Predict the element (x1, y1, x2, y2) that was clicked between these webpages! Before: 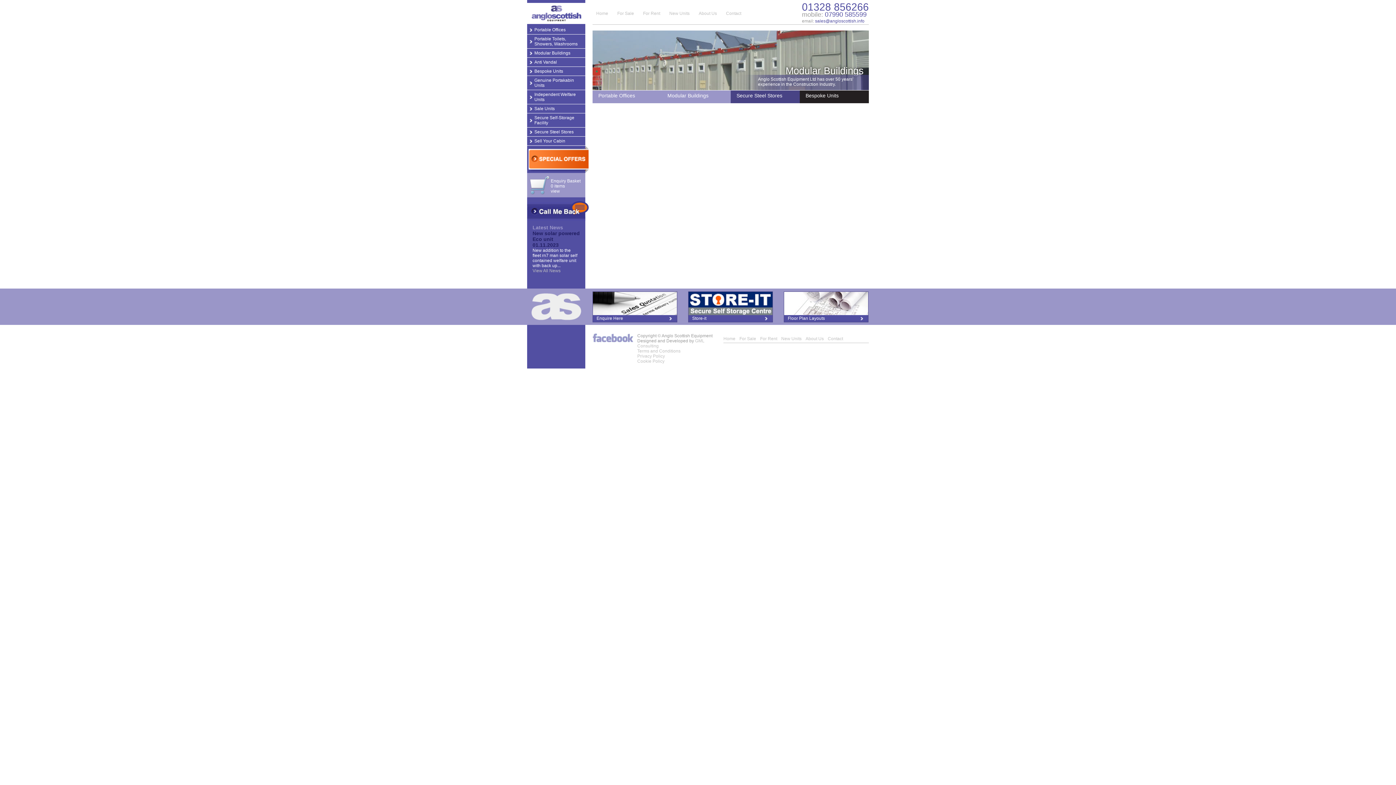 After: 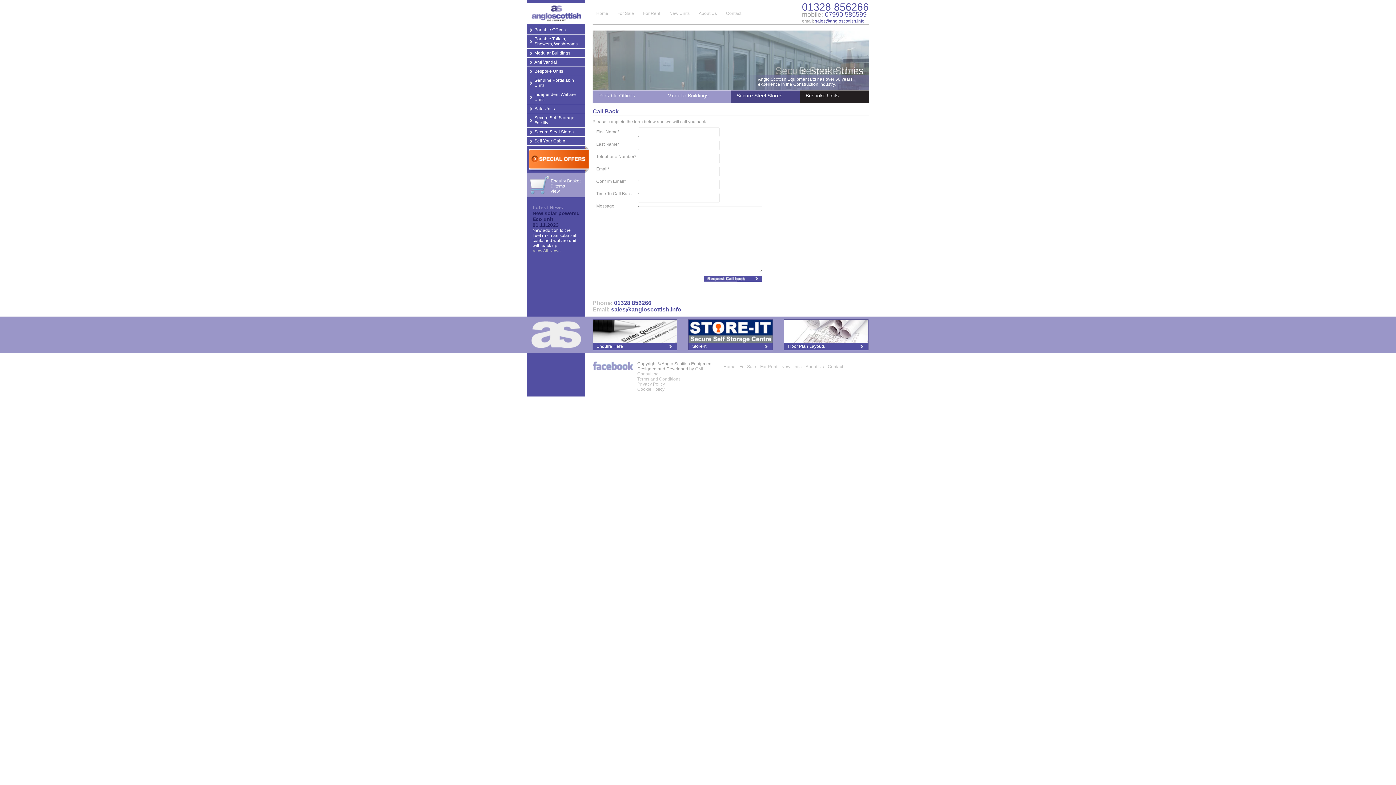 Action: bbox: (527, 217, 589, 222)